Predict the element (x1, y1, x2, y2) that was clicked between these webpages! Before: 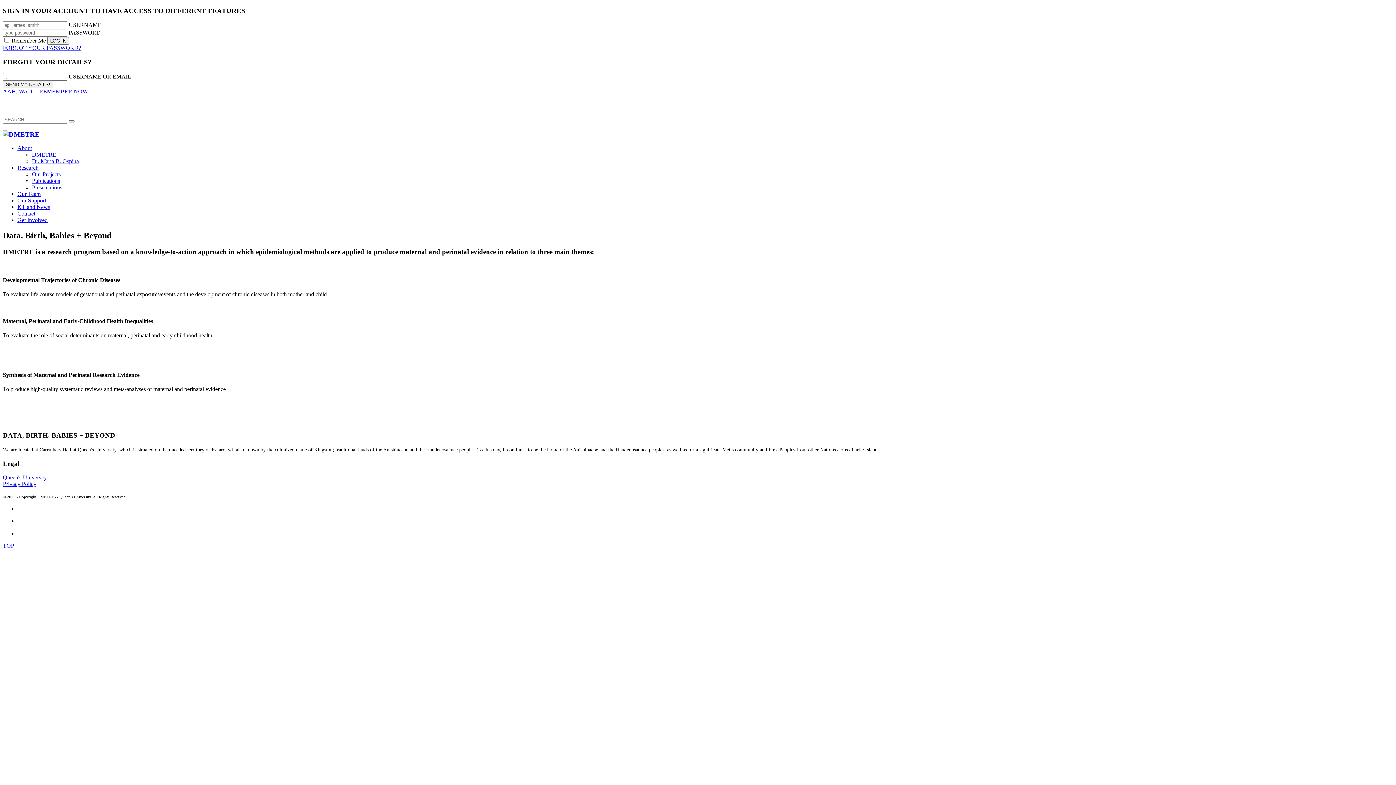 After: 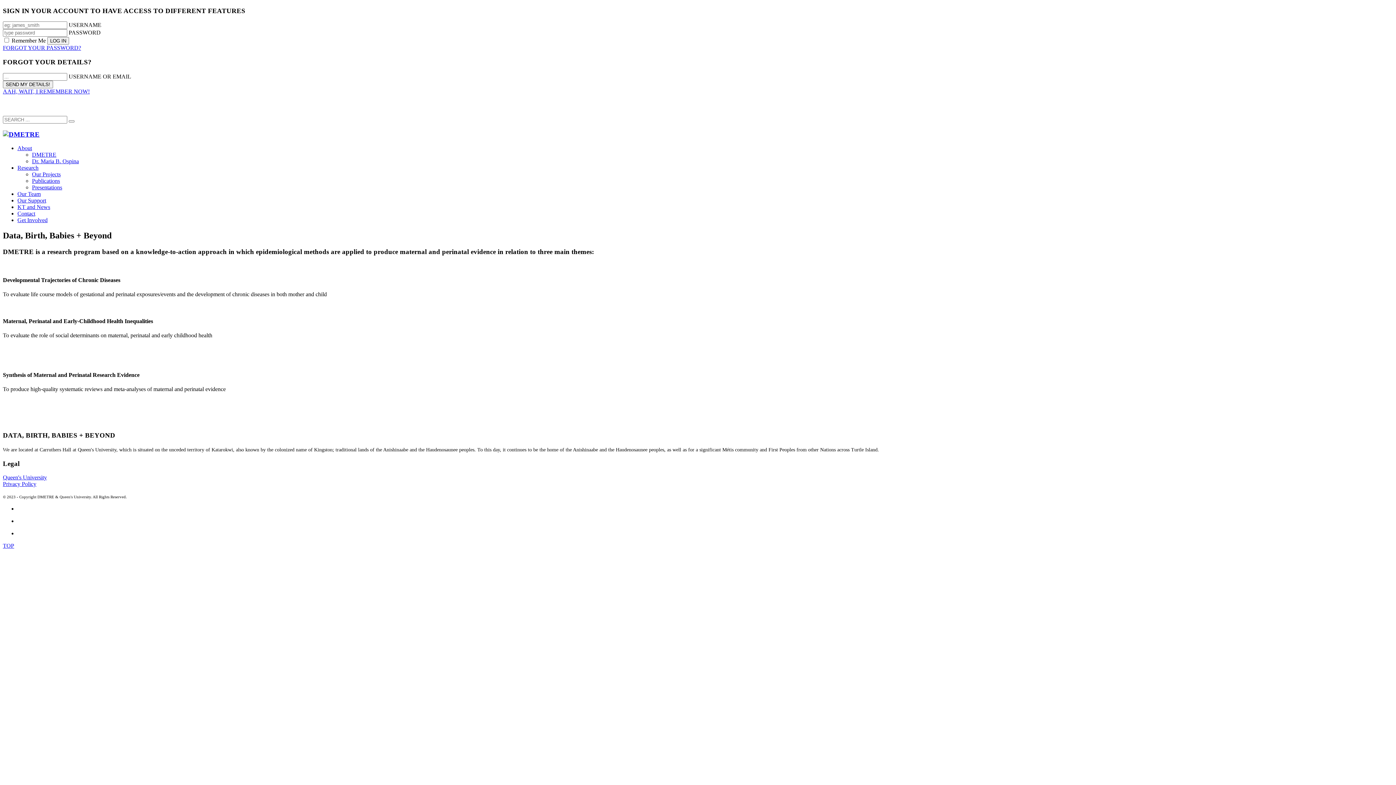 Action: label: AAH, WAIT, I REMEMBER NOW! bbox: (2, 88, 89, 94)